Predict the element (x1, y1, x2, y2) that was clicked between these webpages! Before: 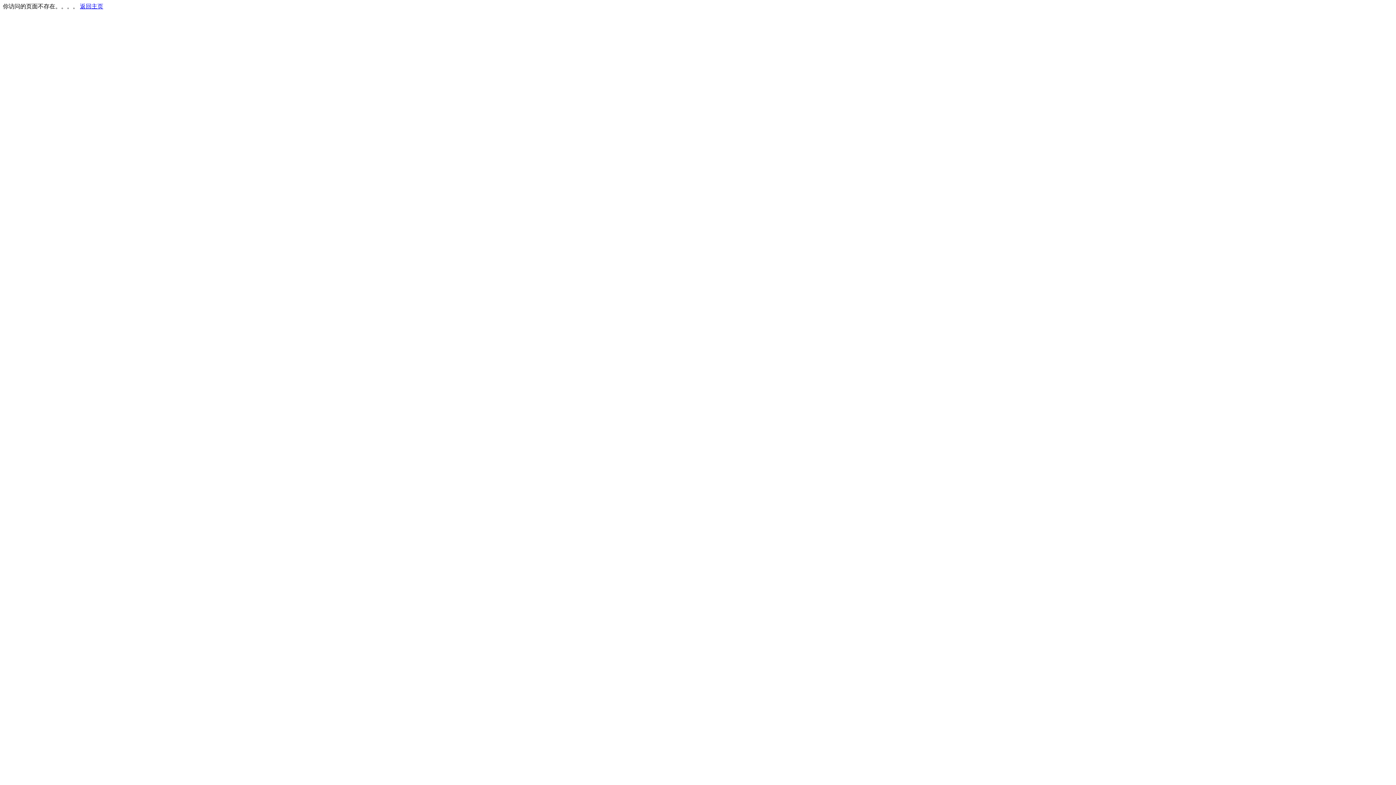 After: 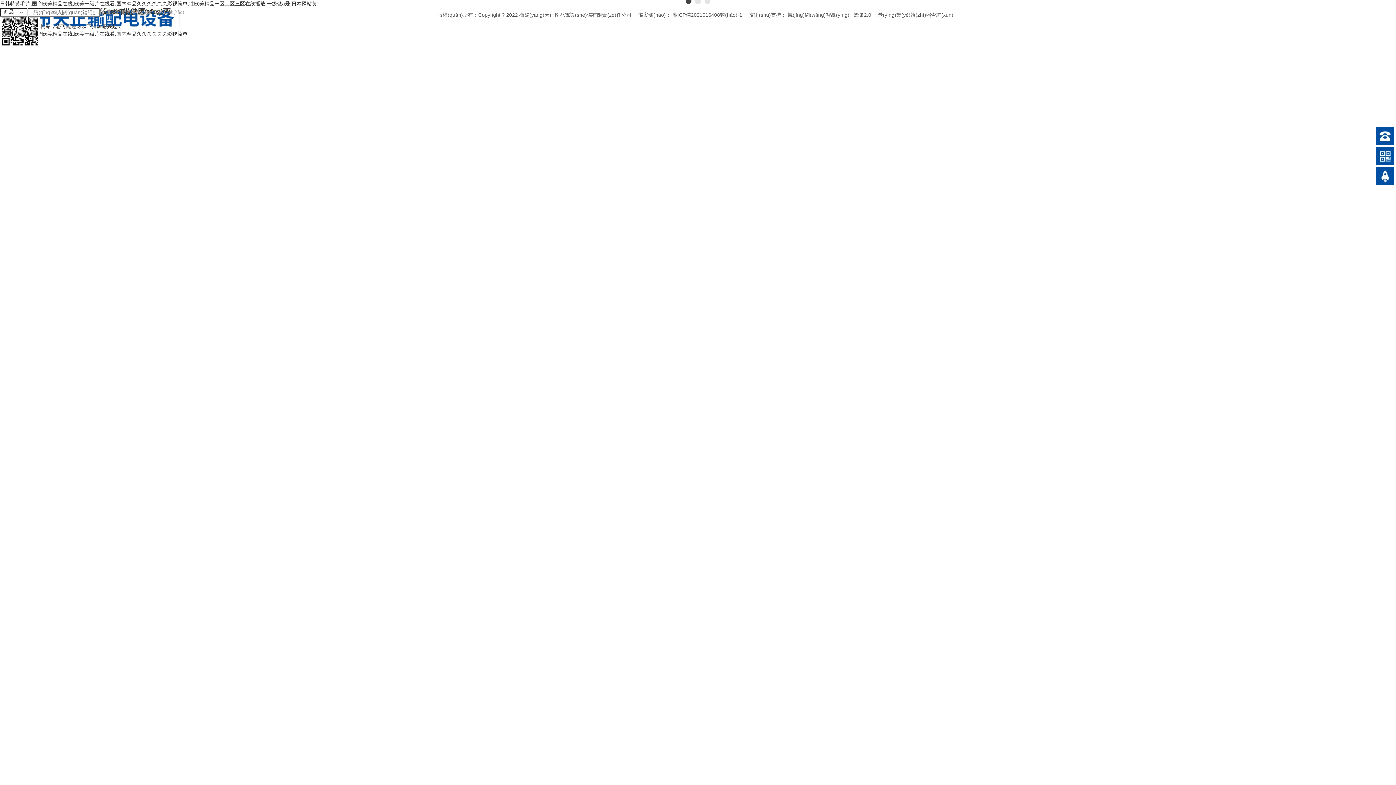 Action: label: 返回主页 bbox: (80, 3, 103, 9)